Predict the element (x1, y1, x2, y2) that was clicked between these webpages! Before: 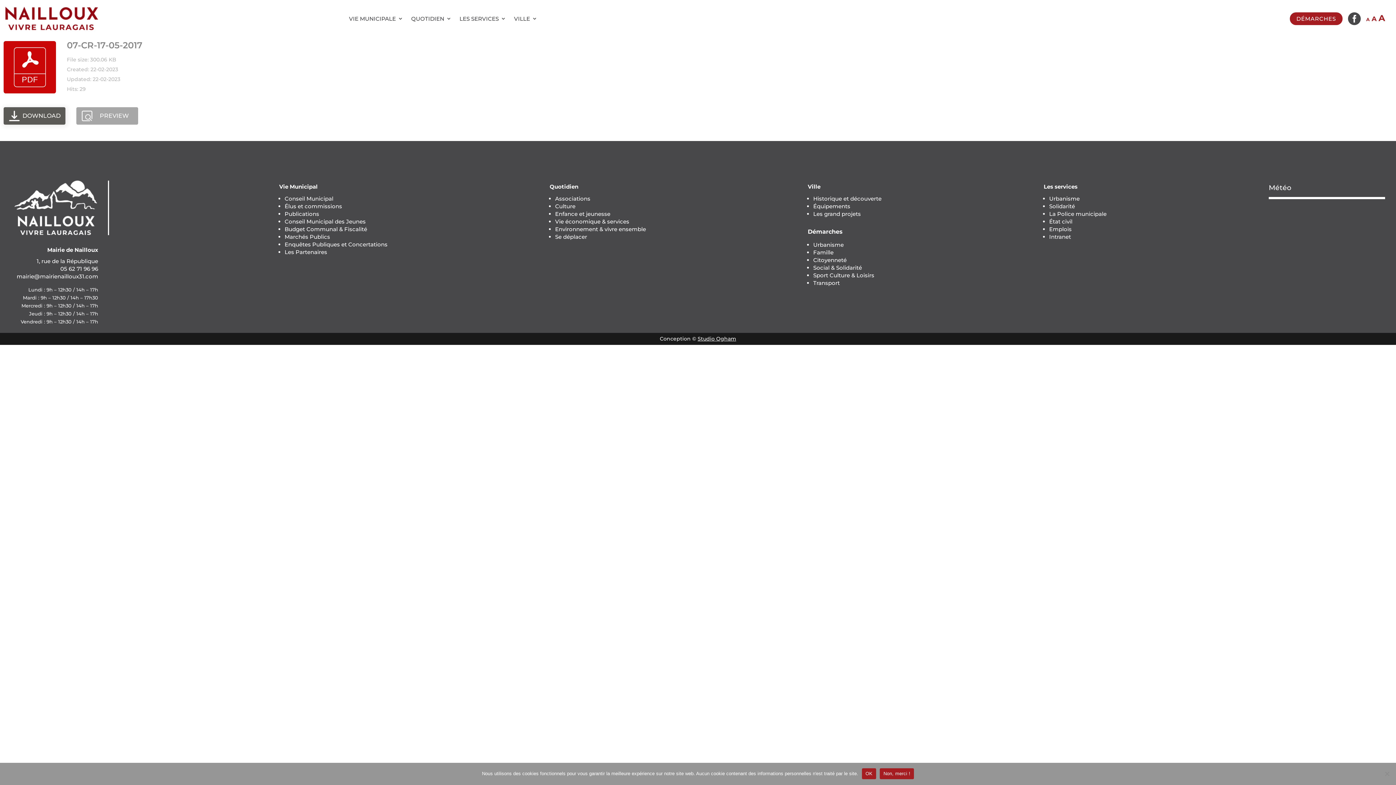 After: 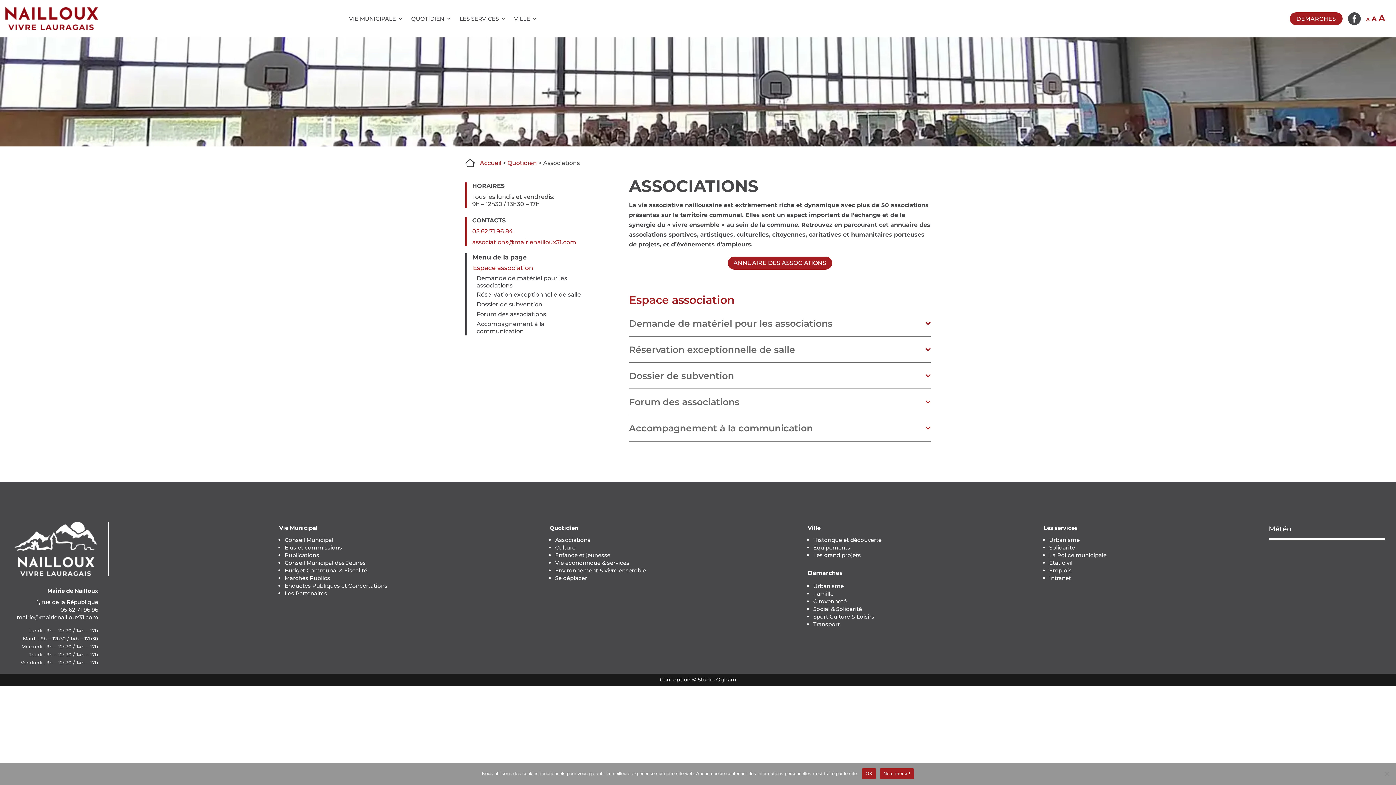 Action: bbox: (555, 195, 590, 202) label: Associations